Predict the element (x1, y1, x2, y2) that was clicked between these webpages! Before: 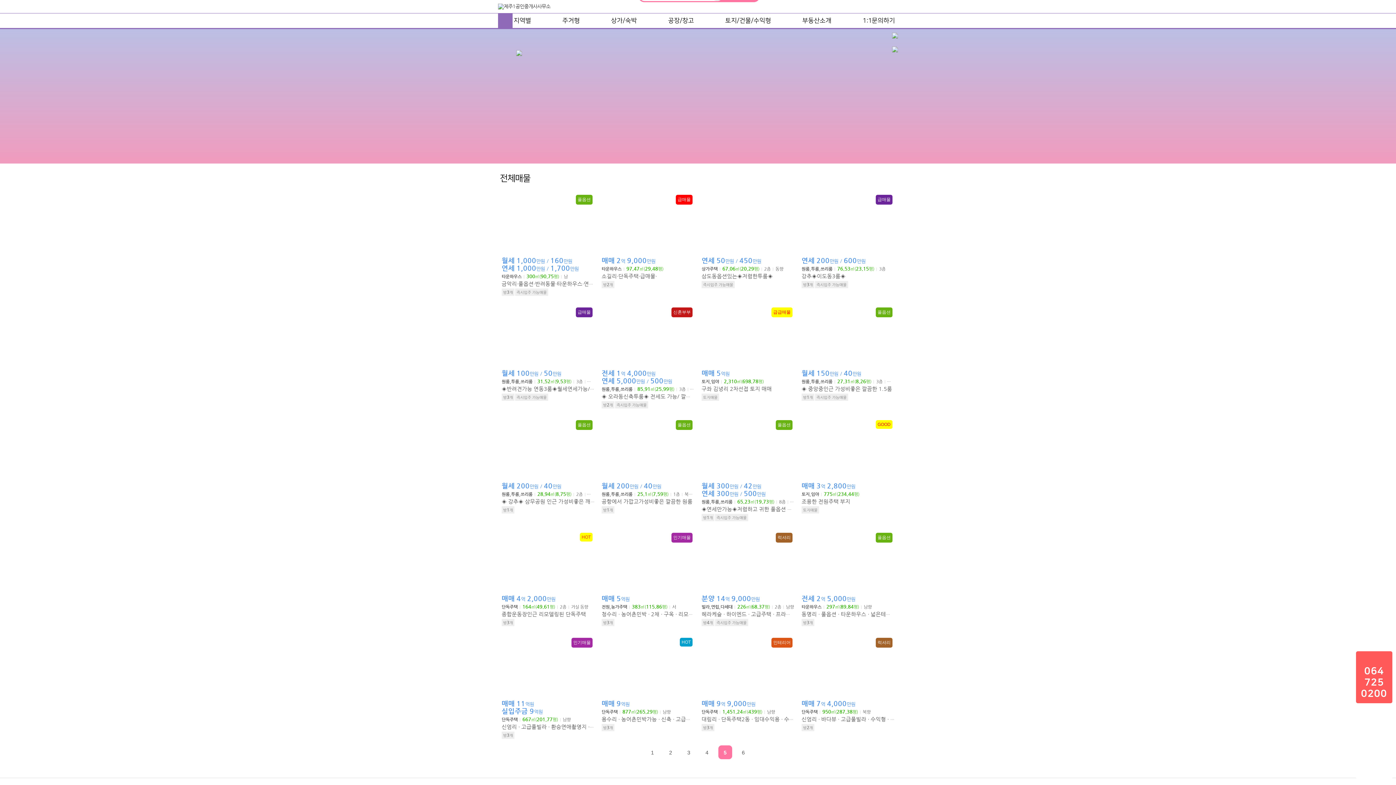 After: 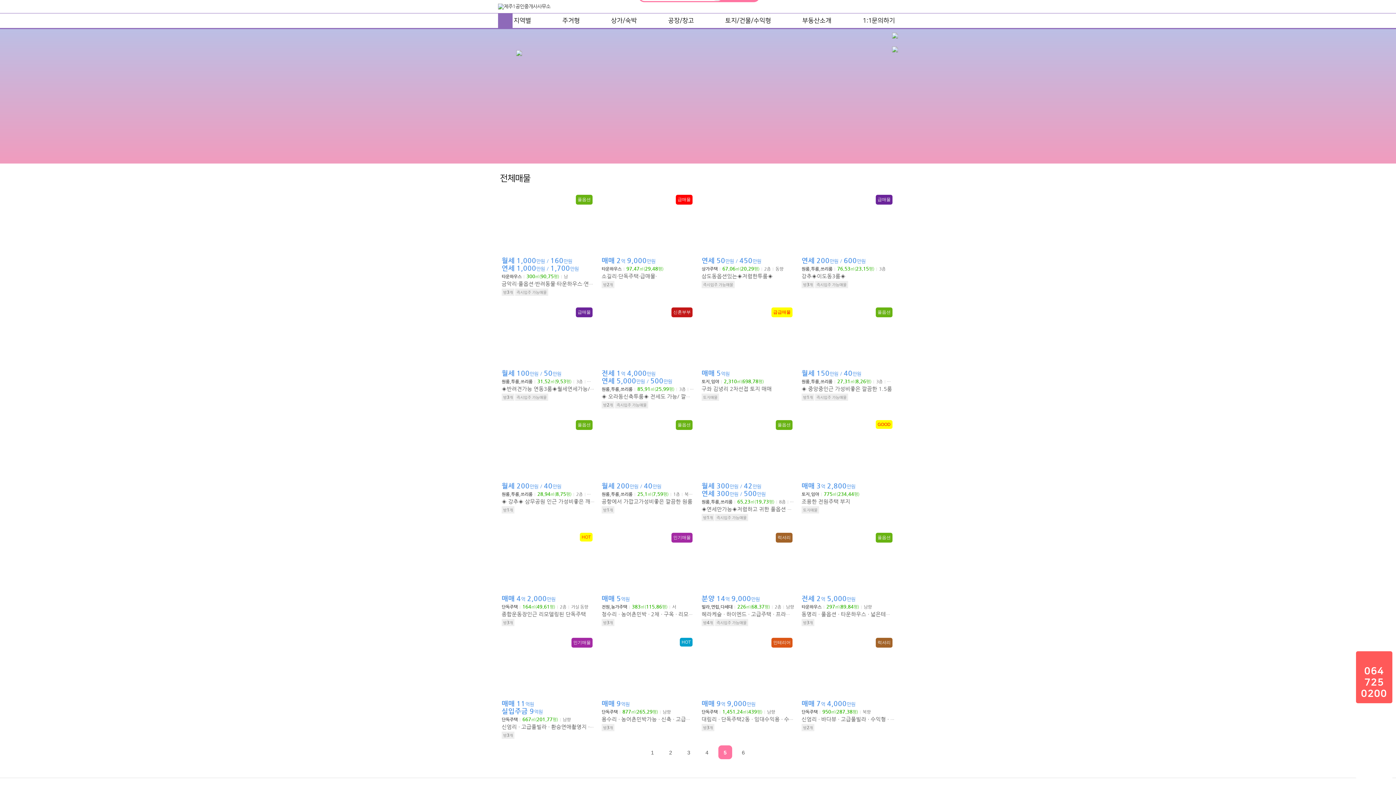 Action: bbox: (1356, 638, 1392, 664)